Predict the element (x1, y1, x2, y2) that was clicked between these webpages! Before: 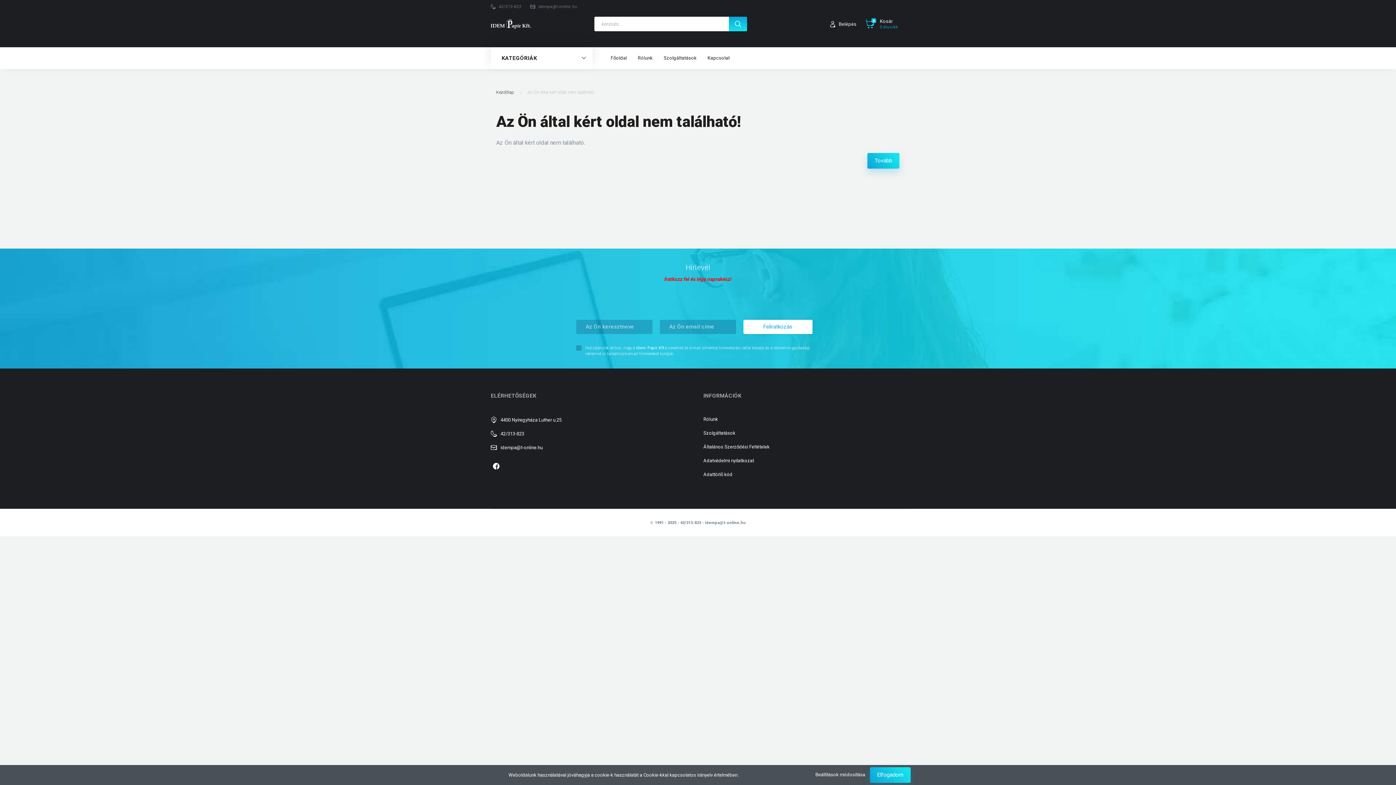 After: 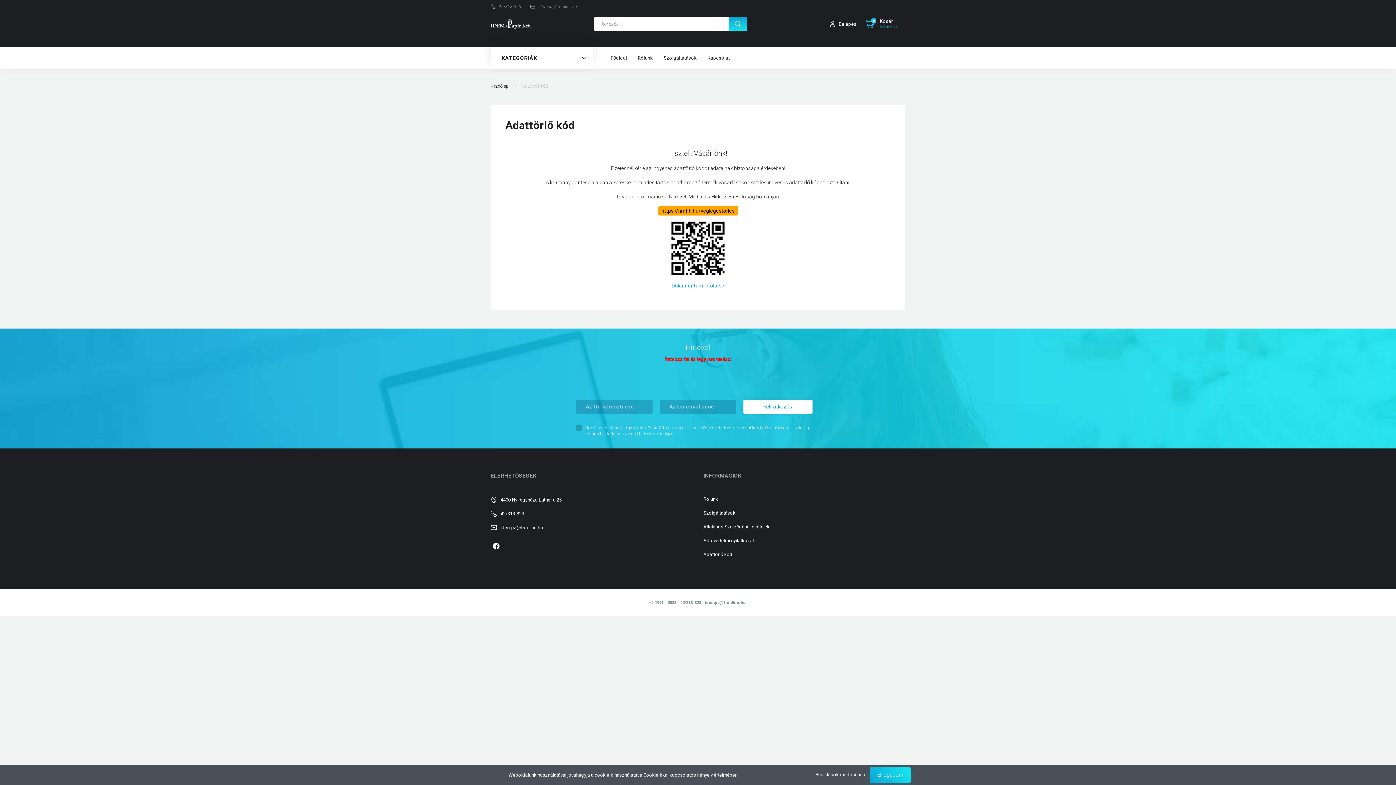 Action: bbox: (703, 467, 905, 477) label: Adattörlő kód